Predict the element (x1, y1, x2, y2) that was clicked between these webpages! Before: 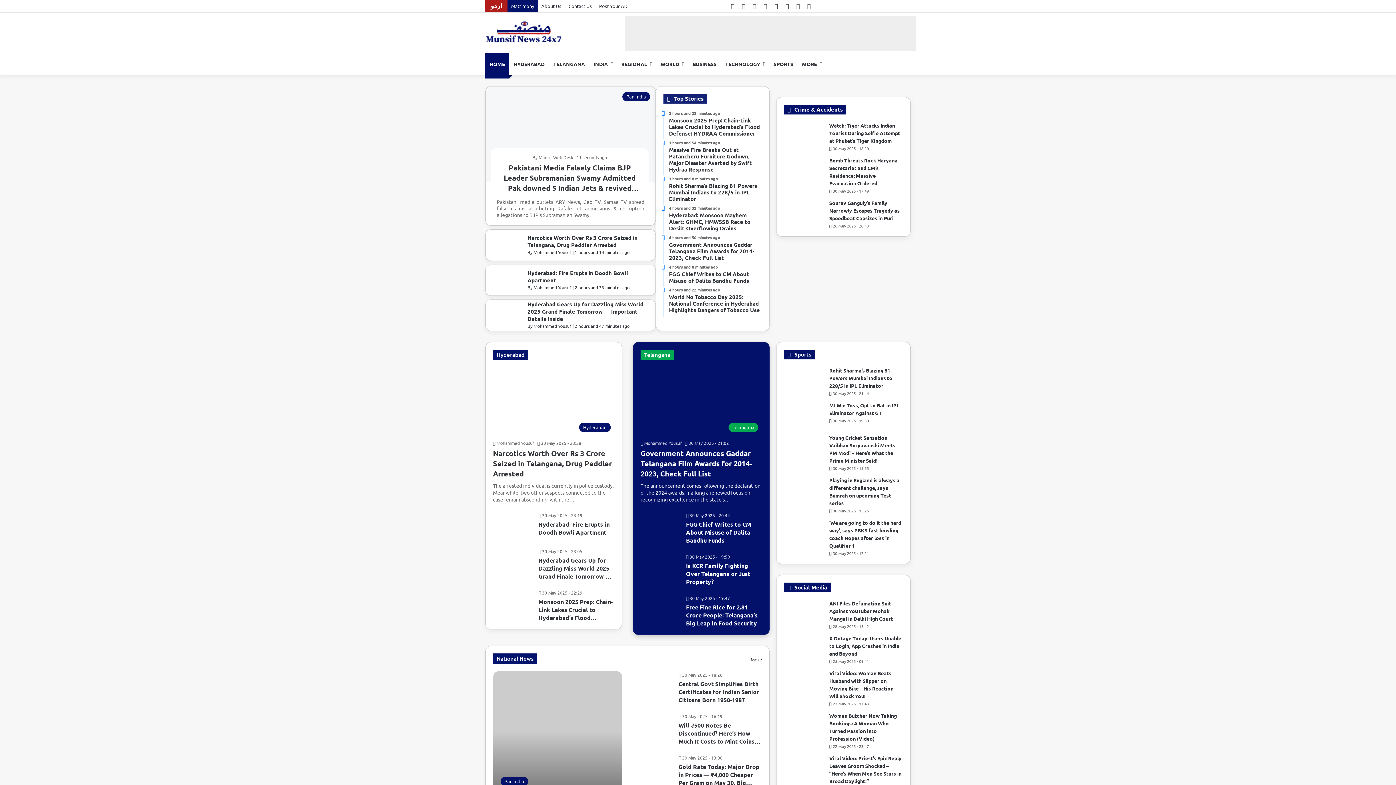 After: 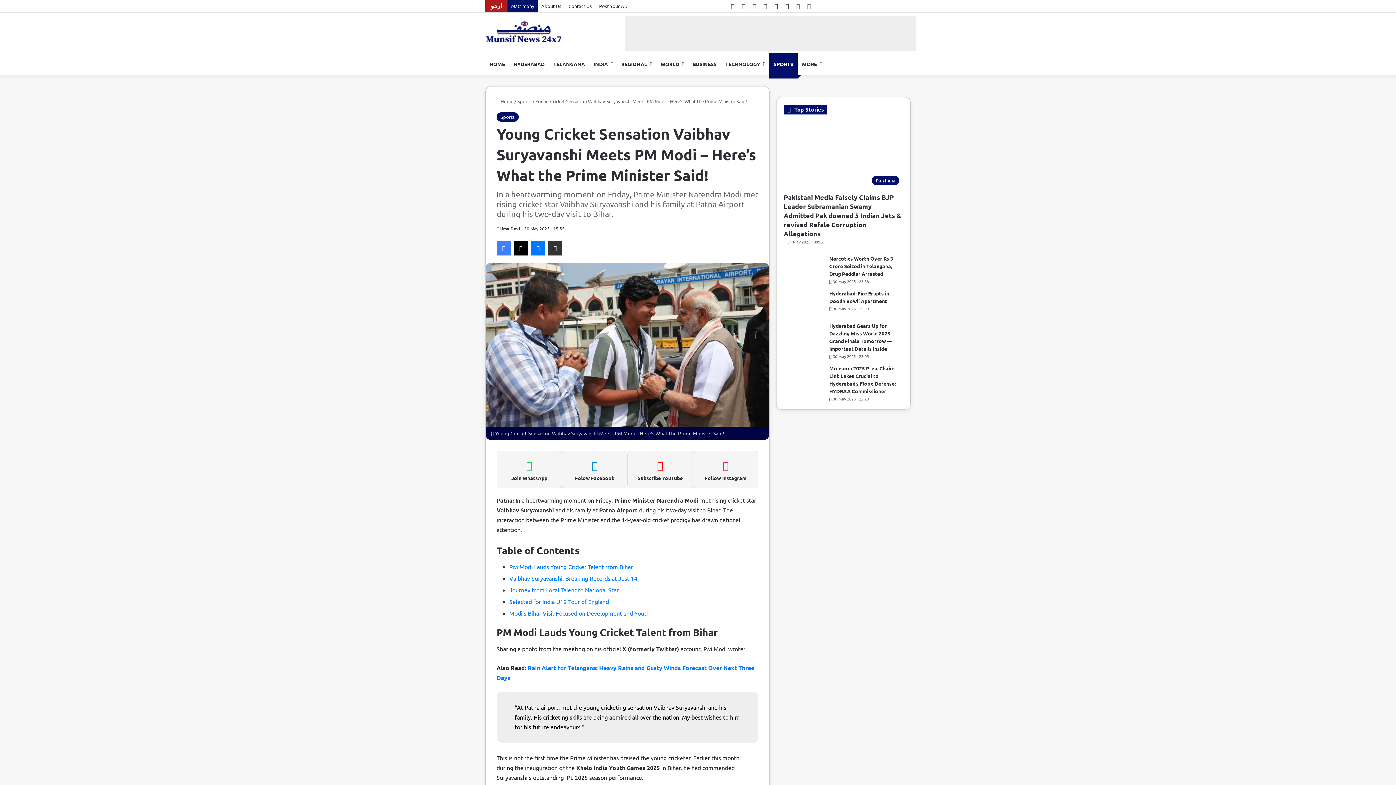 Action: bbox: (784, 434, 824, 457) label: Young Cricket Sensation Vaibhav Suryavanshi Meets PM Modi – Here’s What the Prime Minister Said!